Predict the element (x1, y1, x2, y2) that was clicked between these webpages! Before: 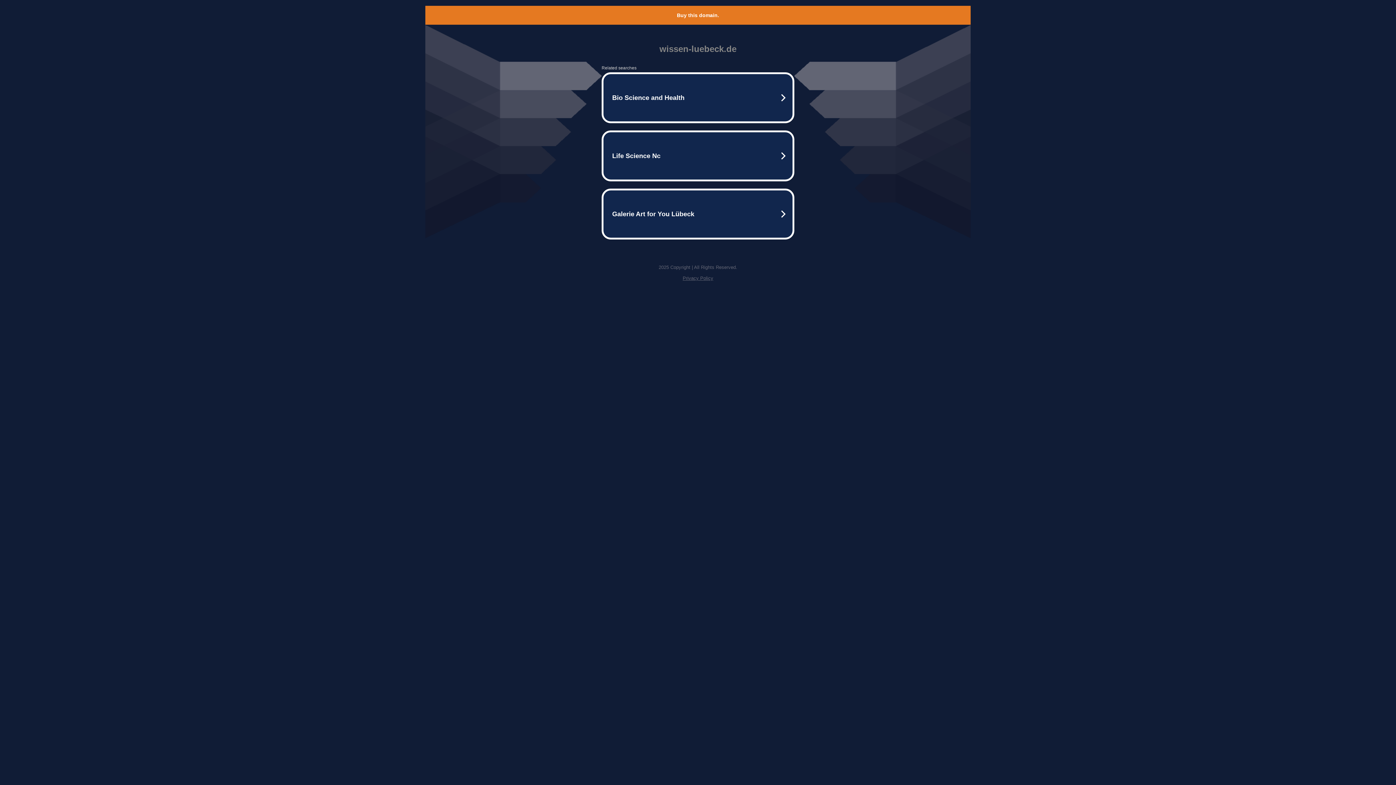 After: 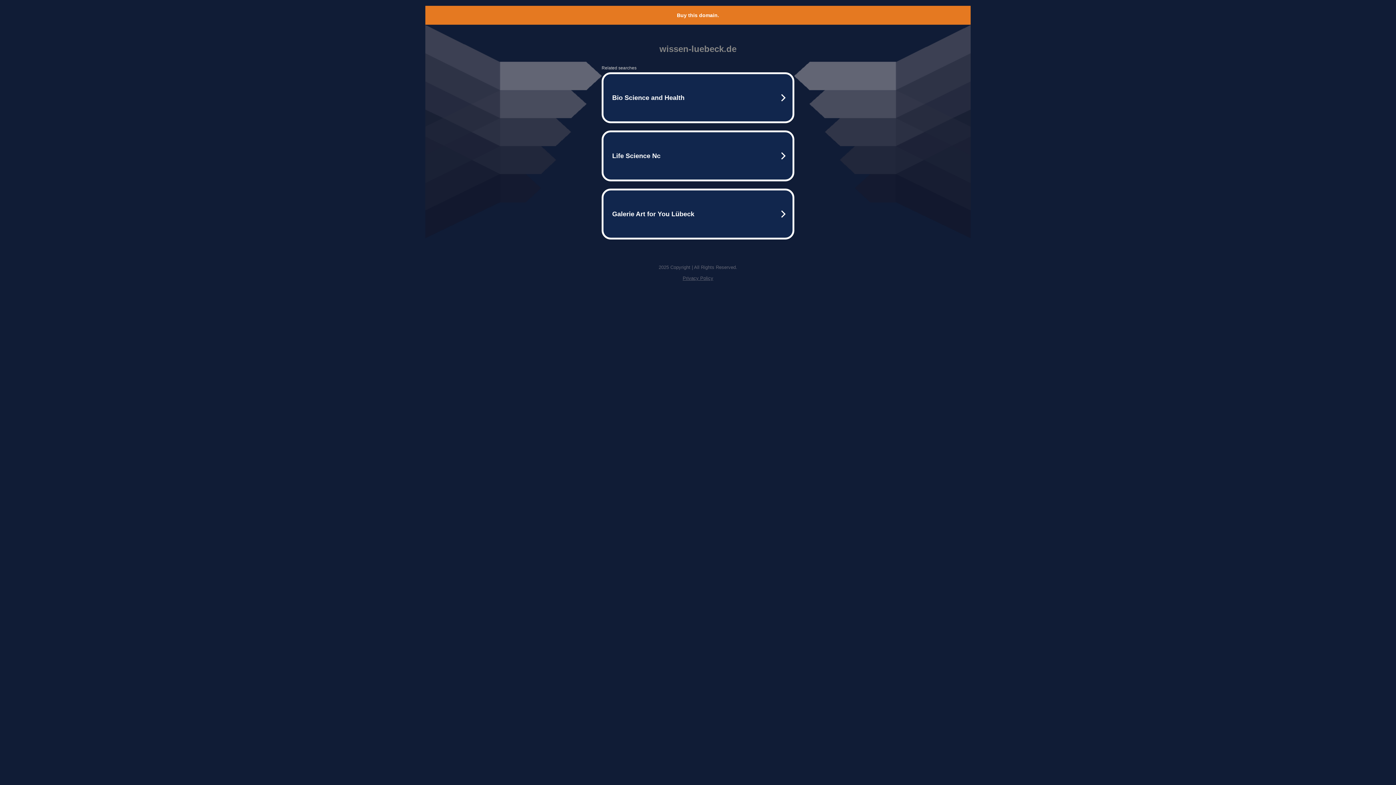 Action: bbox: (682, 275, 713, 281) label: Privacy Policy